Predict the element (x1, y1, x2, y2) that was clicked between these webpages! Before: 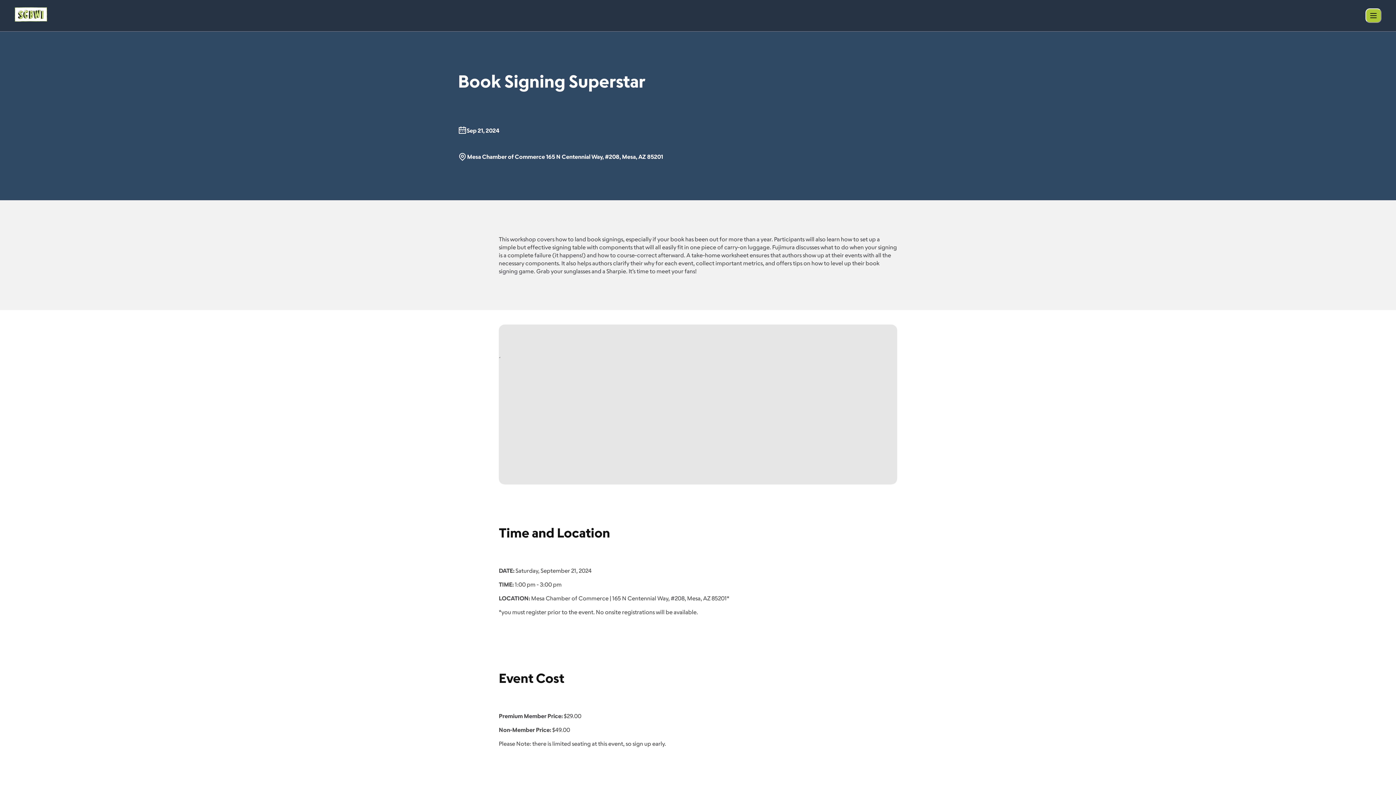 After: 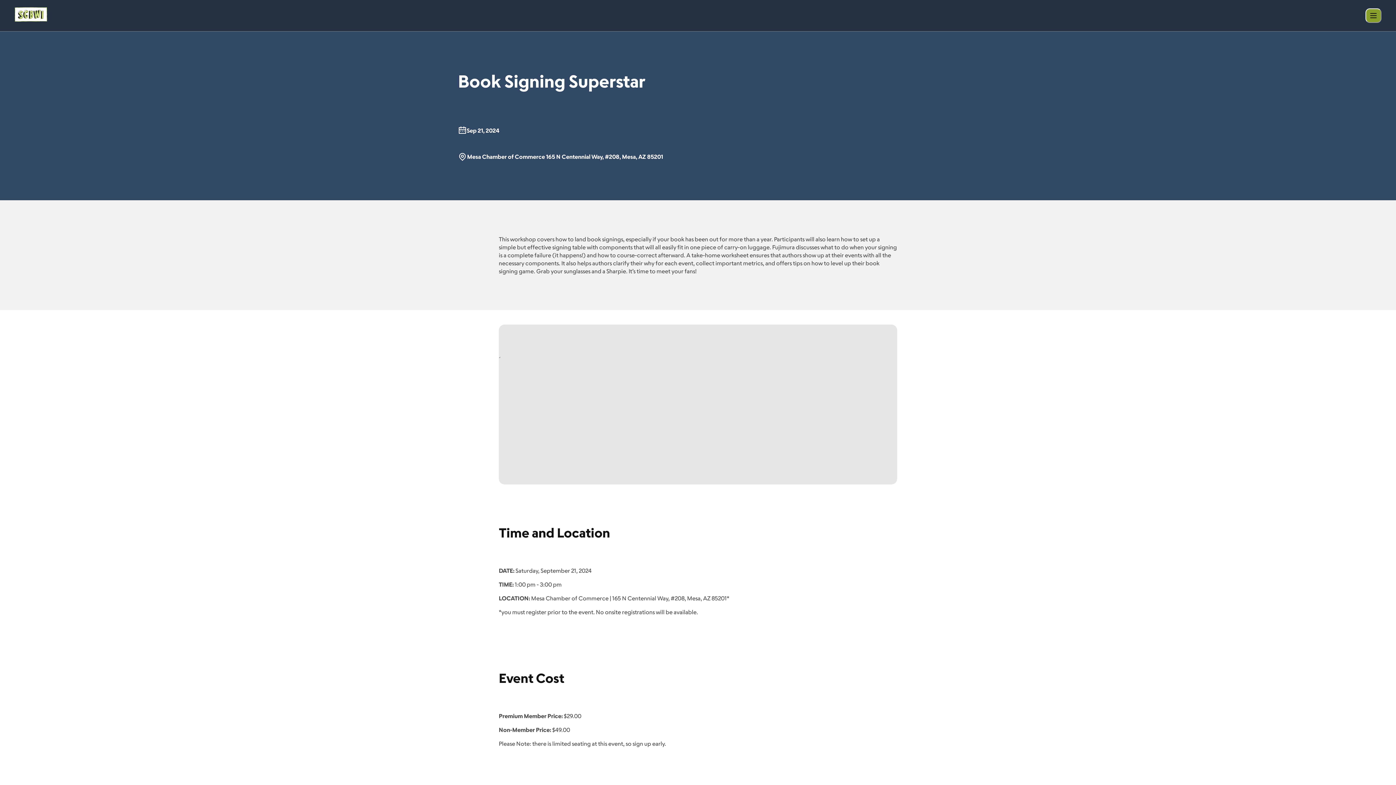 Action: bbox: (1365, 8, 1381, 22)